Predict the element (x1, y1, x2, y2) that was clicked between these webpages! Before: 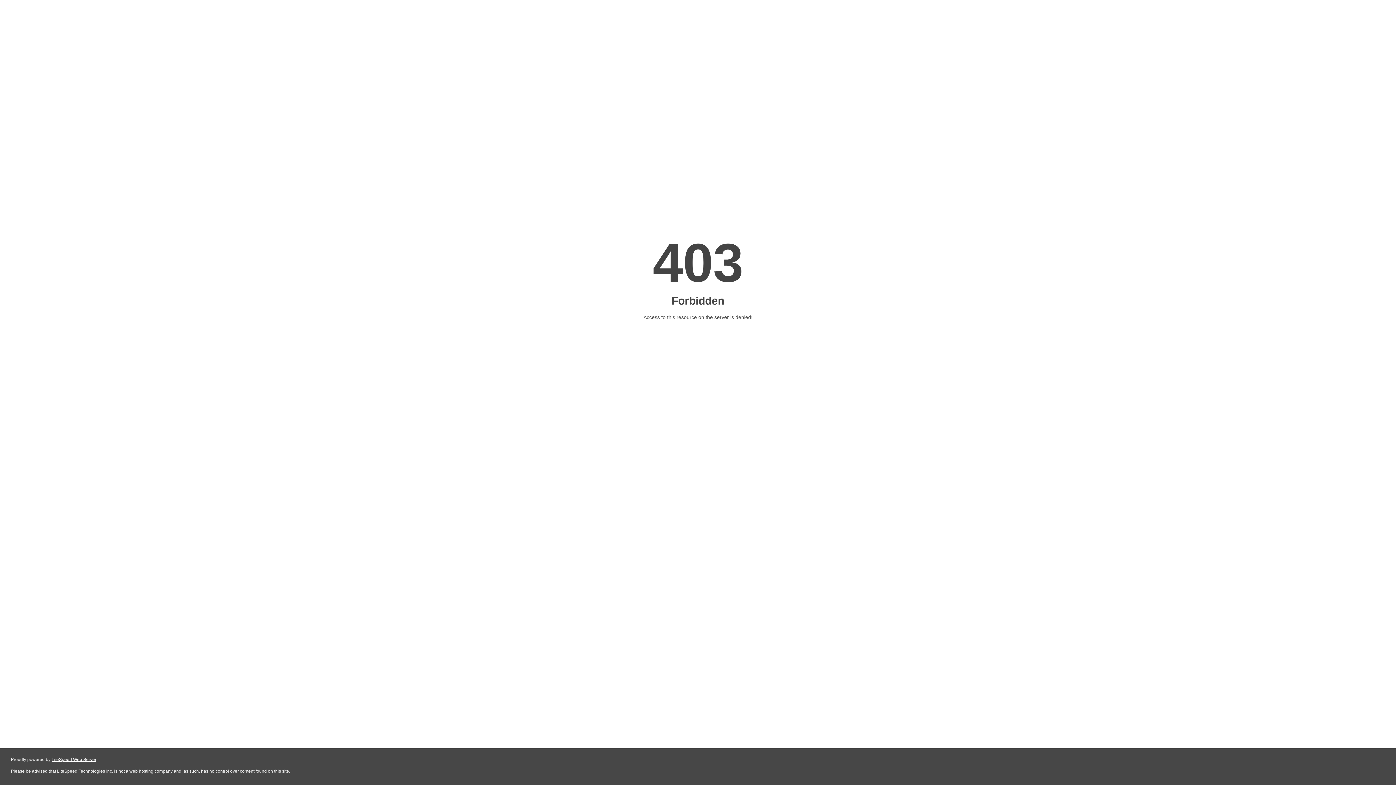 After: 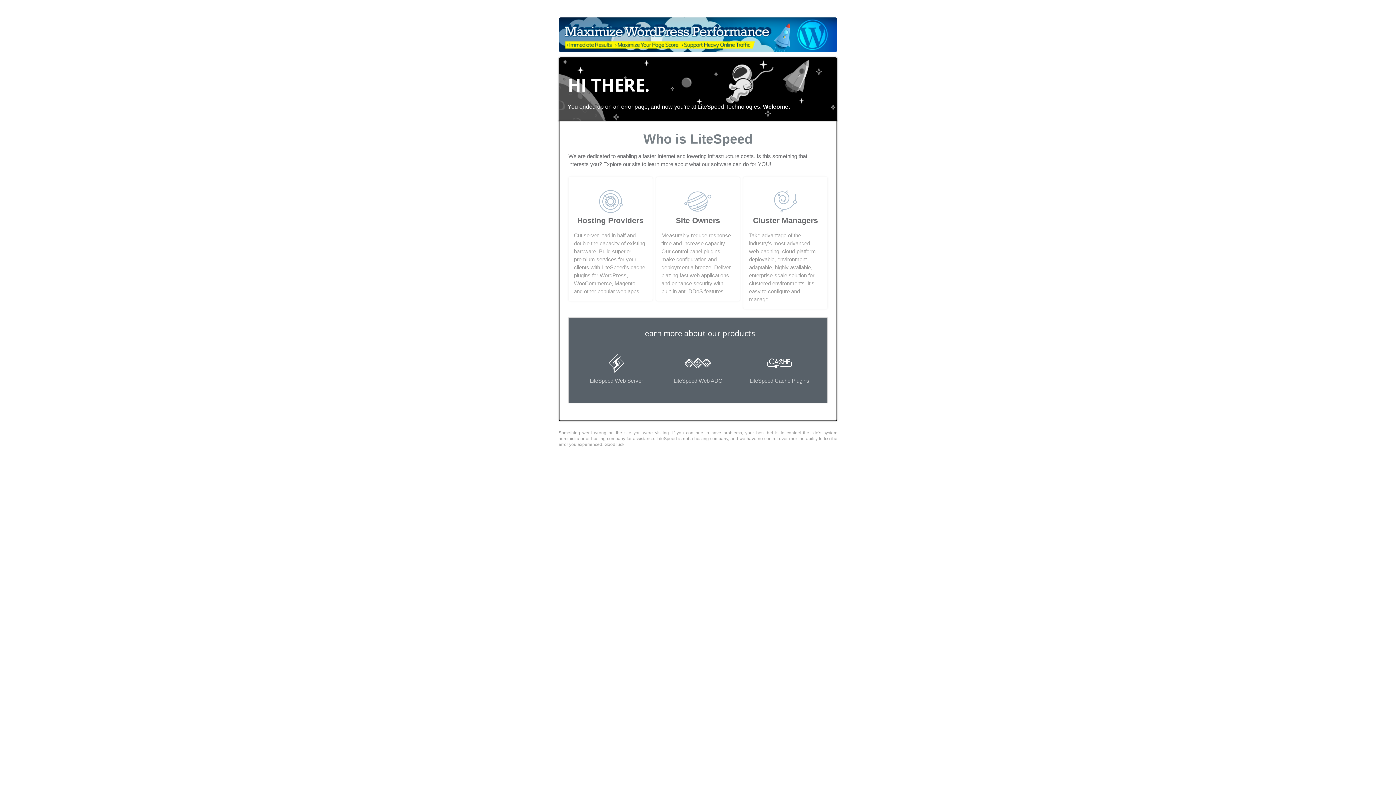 Action: bbox: (51, 757, 96, 762) label: LiteSpeed Web Server